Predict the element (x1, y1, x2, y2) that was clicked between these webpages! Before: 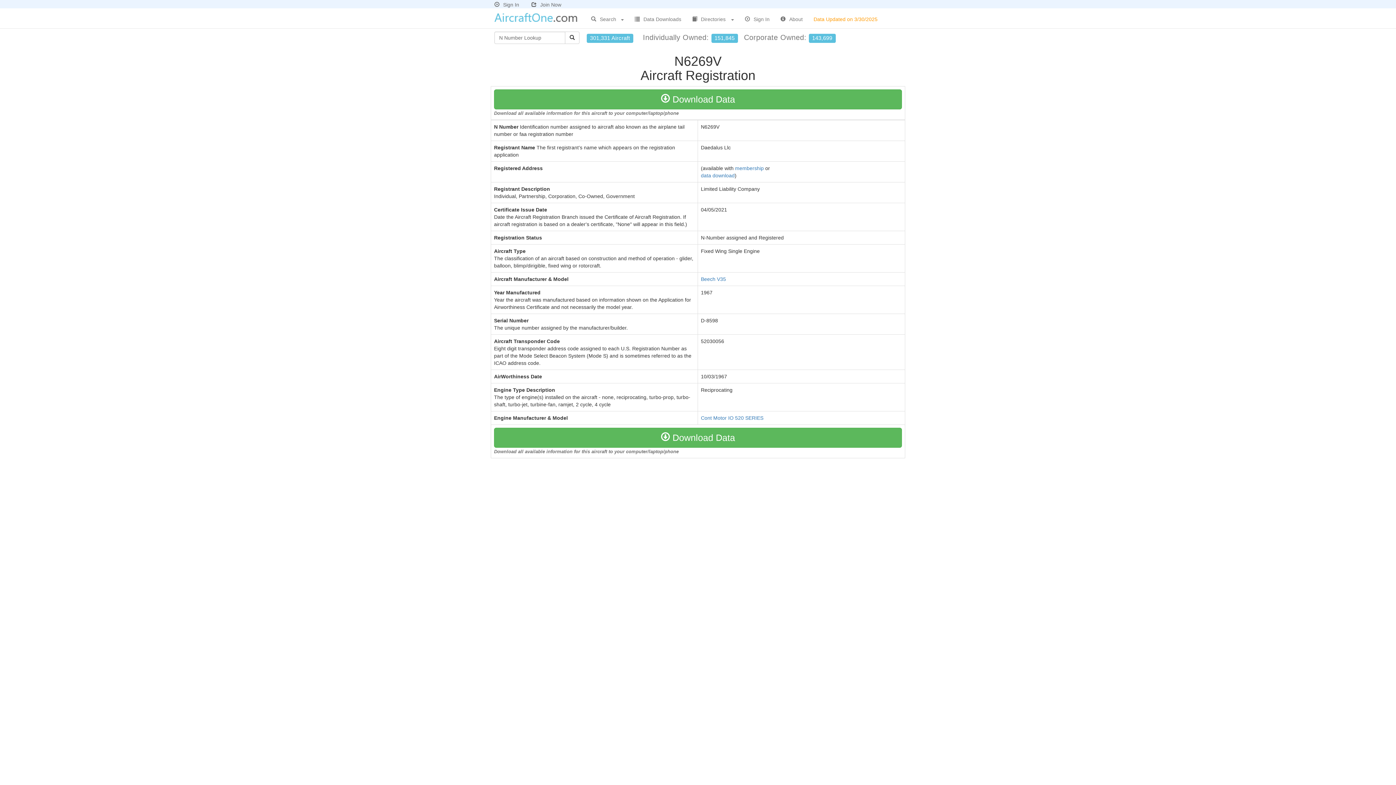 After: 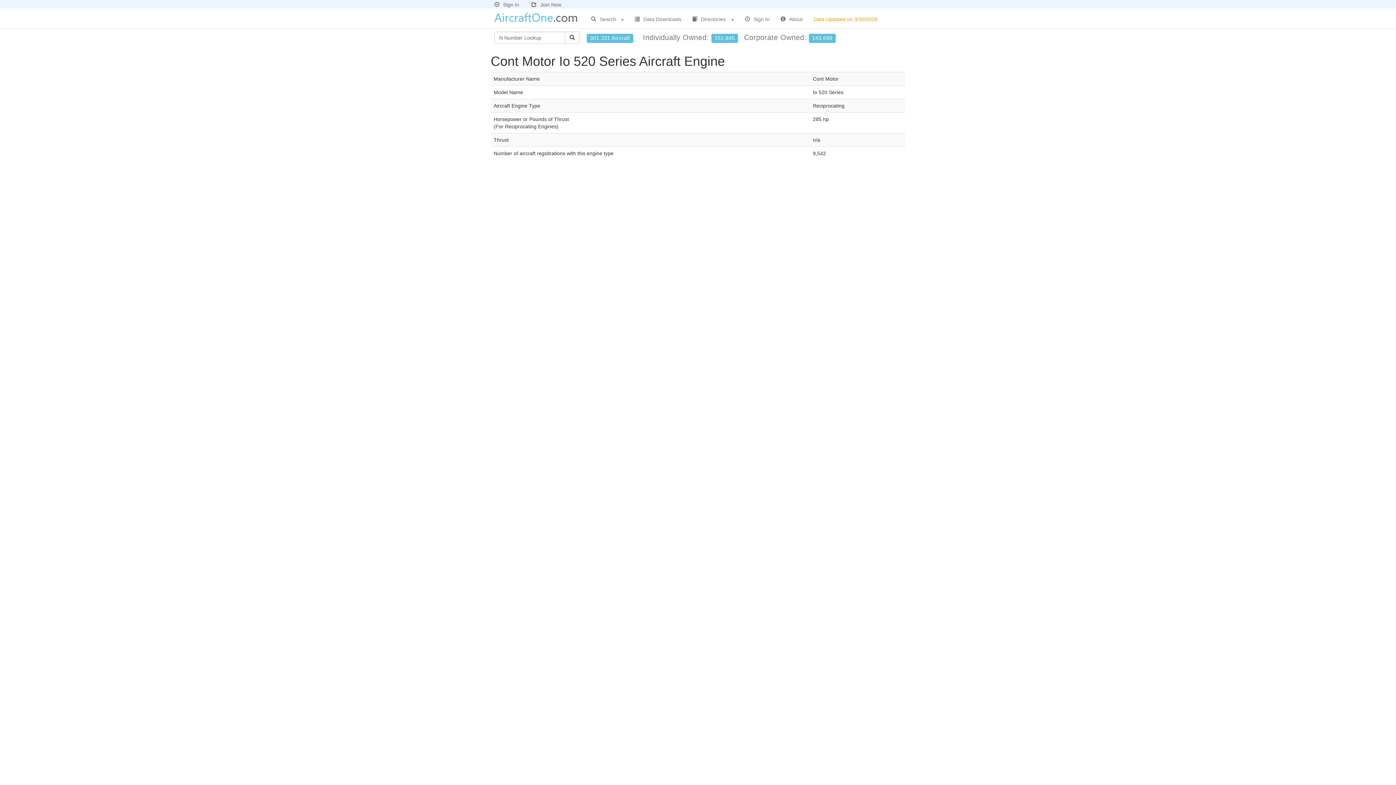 Action: bbox: (701, 415, 763, 421) label: Cont Motor IO 520 SERIES